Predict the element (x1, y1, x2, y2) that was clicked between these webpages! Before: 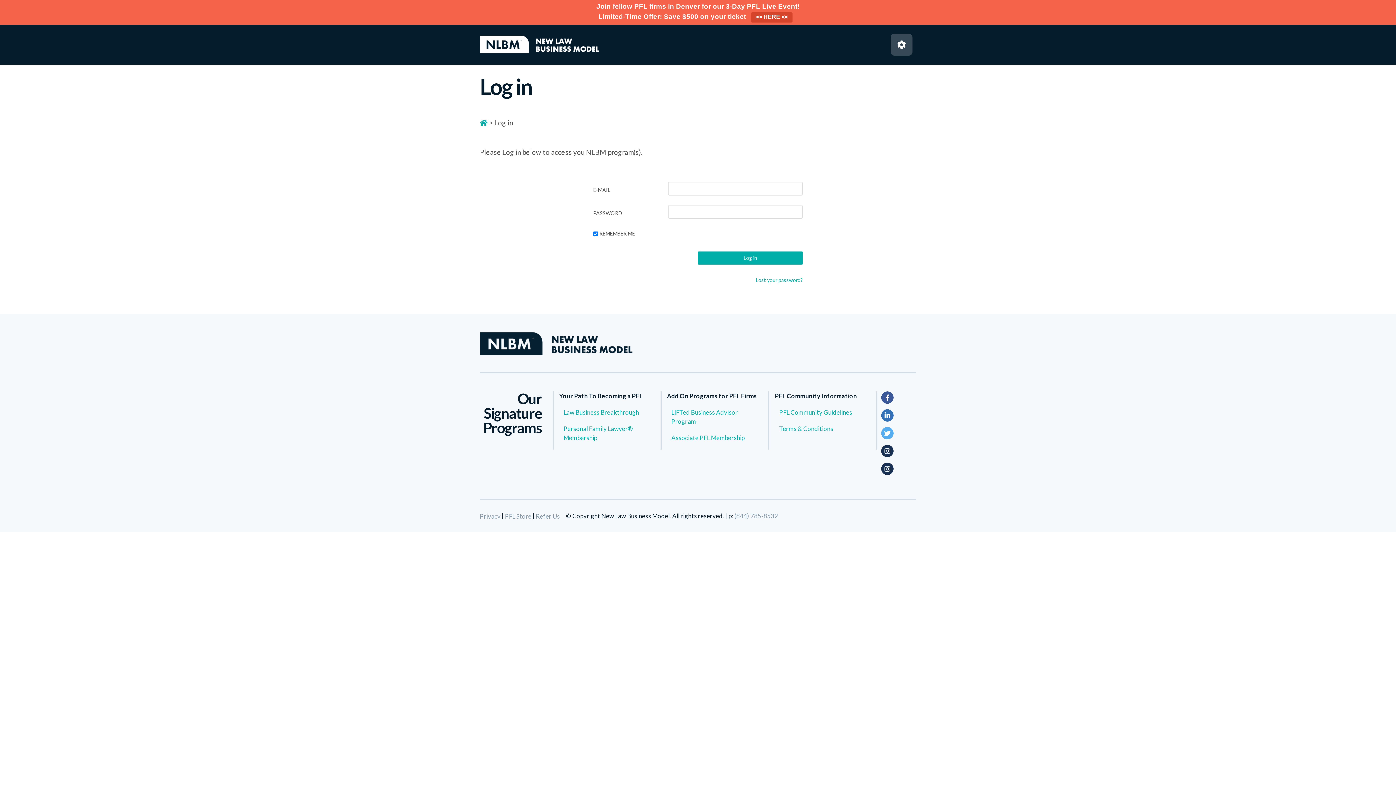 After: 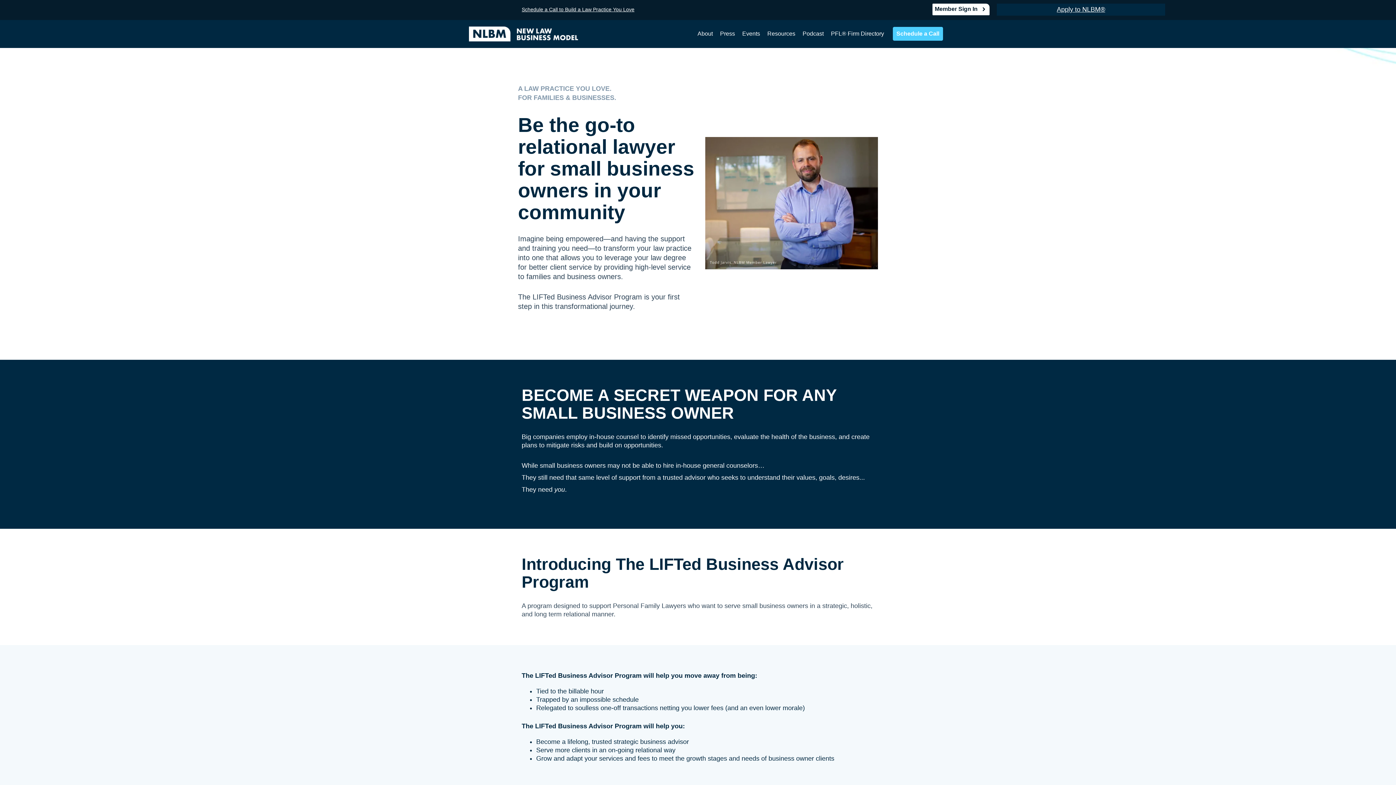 Action: bbox: (671, 407, 763, 426) label: LIFTed Business Advisor Program